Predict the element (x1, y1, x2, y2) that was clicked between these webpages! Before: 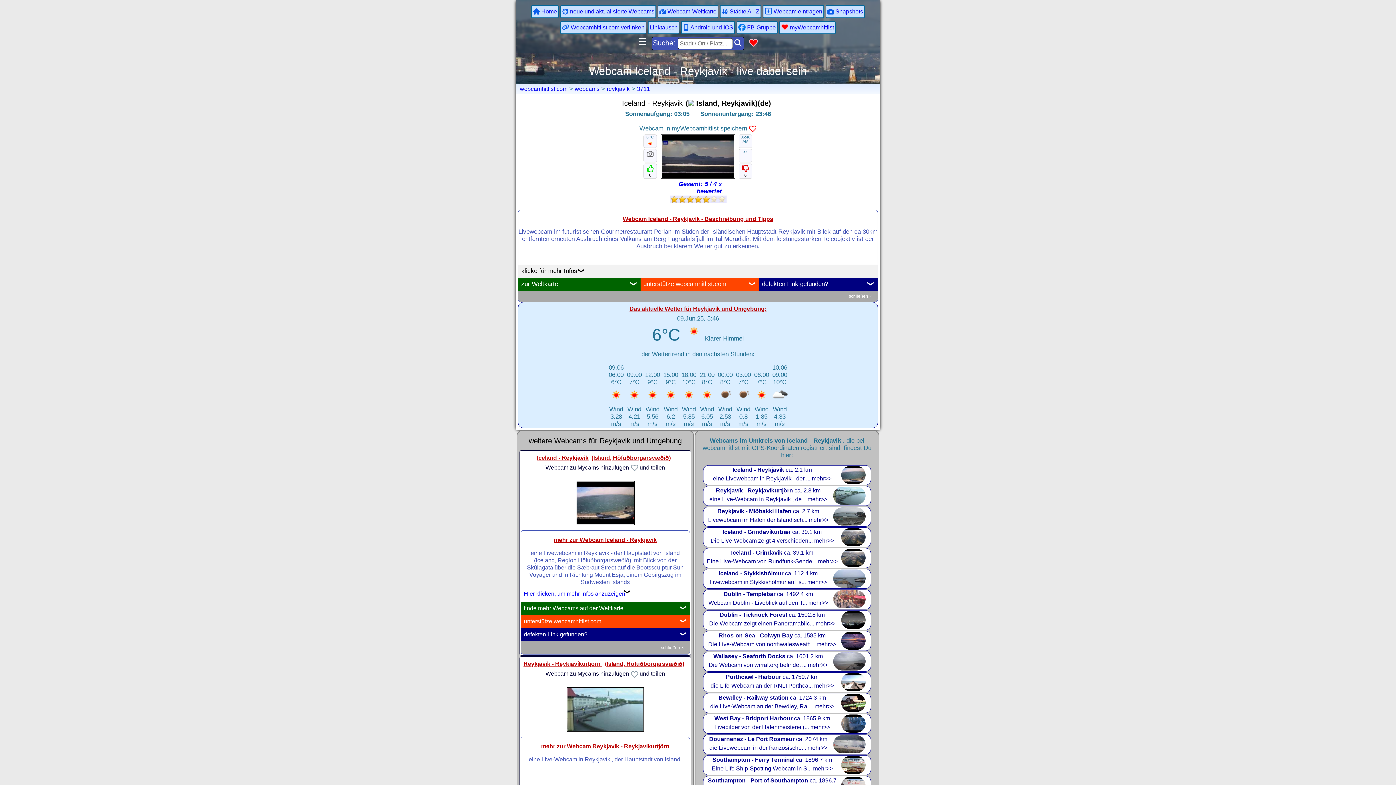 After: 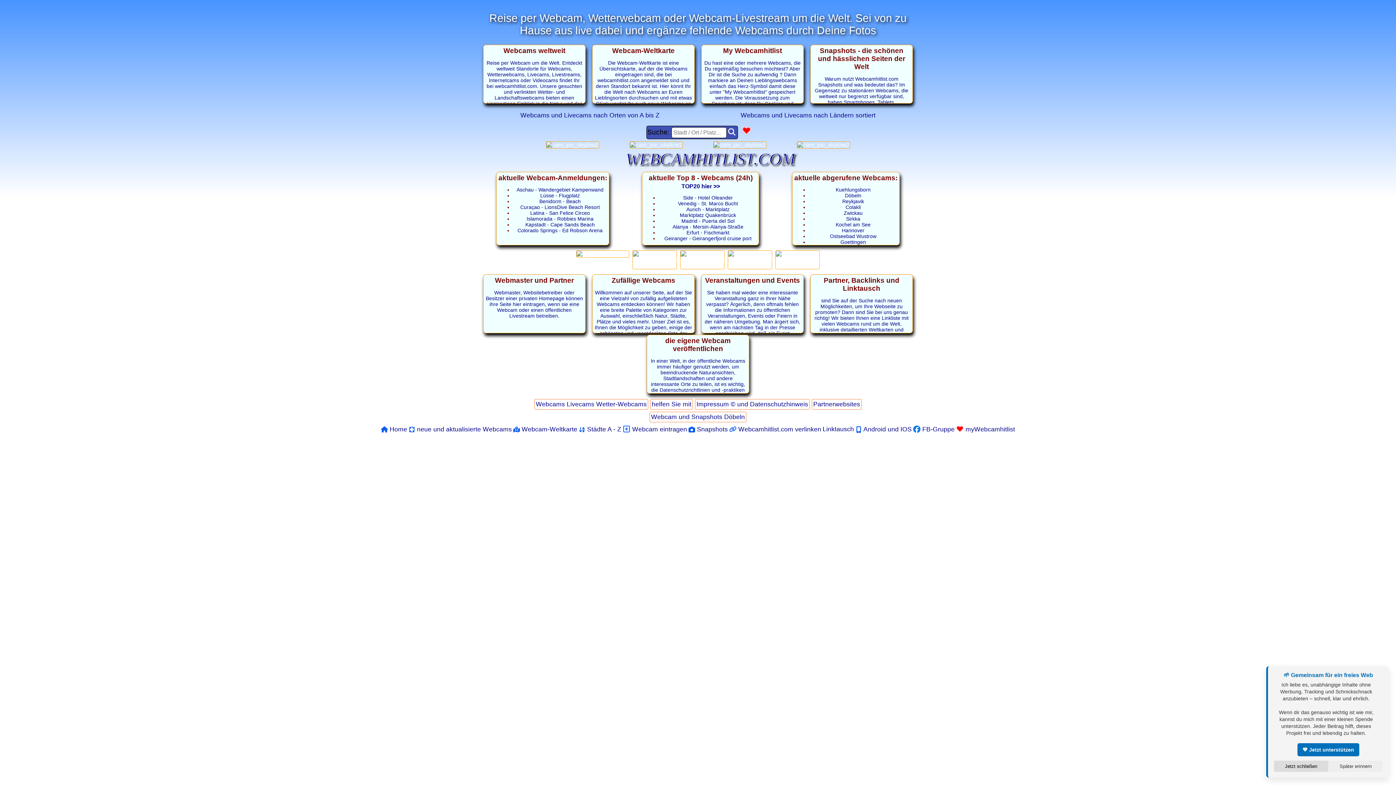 Action: label:  Home bbox: (531, 5, 558, 18)